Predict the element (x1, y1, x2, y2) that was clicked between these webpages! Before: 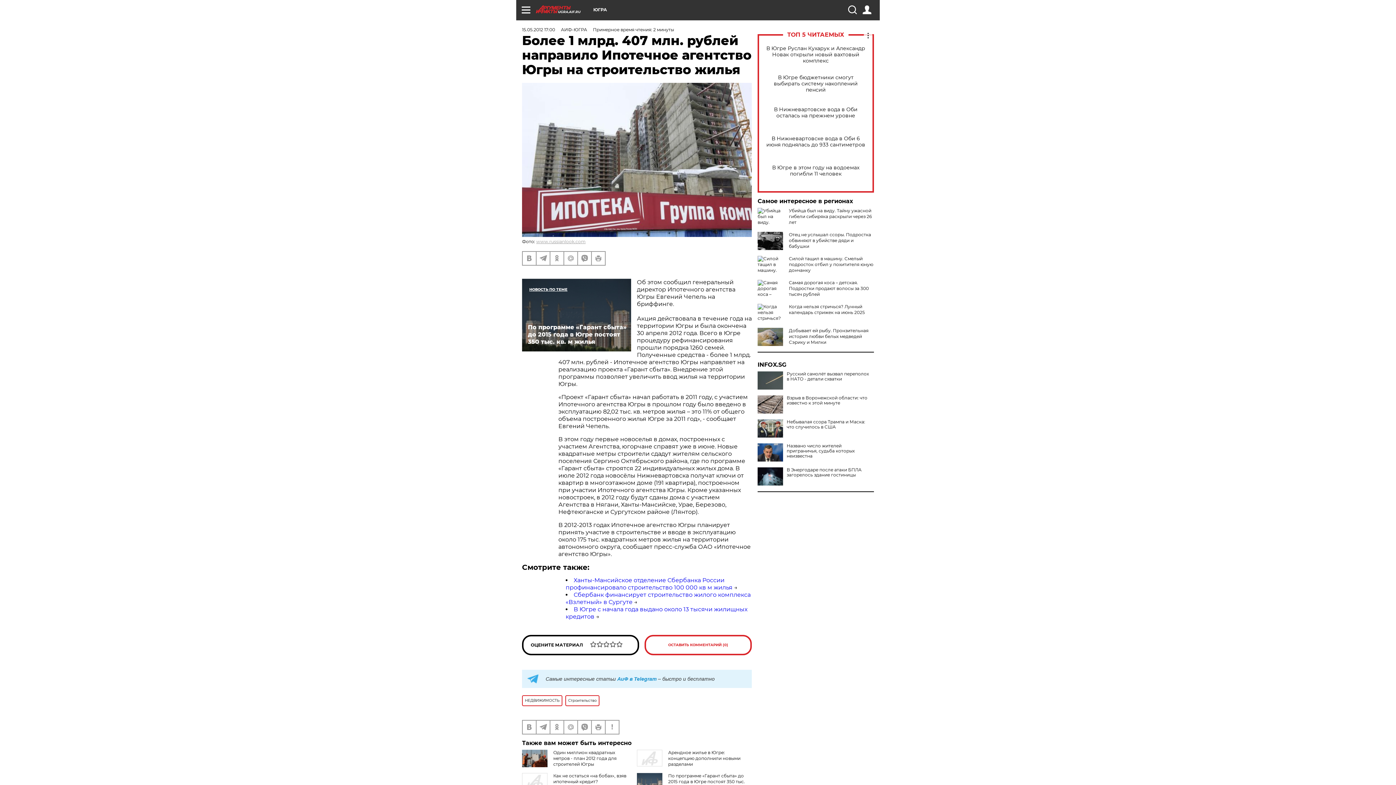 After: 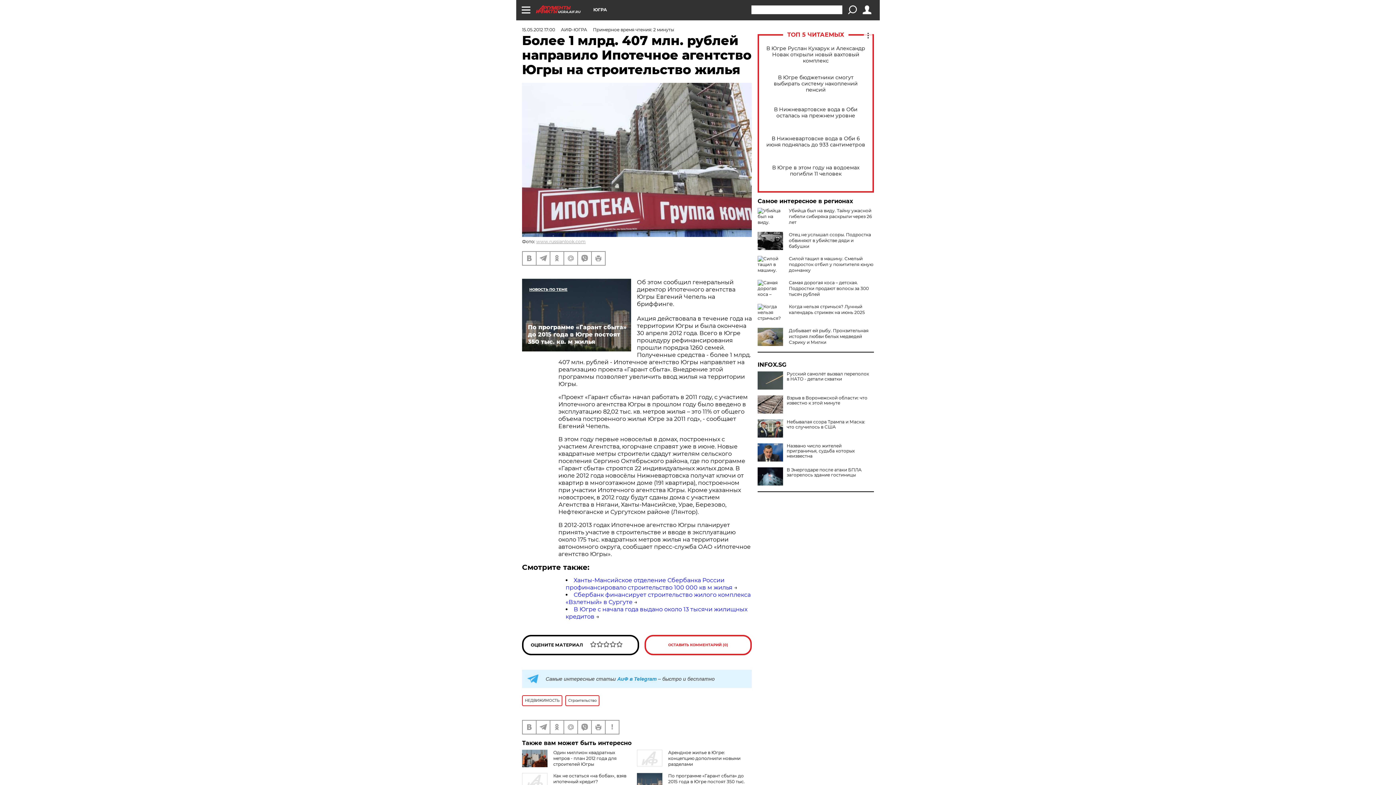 Action: bbox: (848, 5, 856, 14)